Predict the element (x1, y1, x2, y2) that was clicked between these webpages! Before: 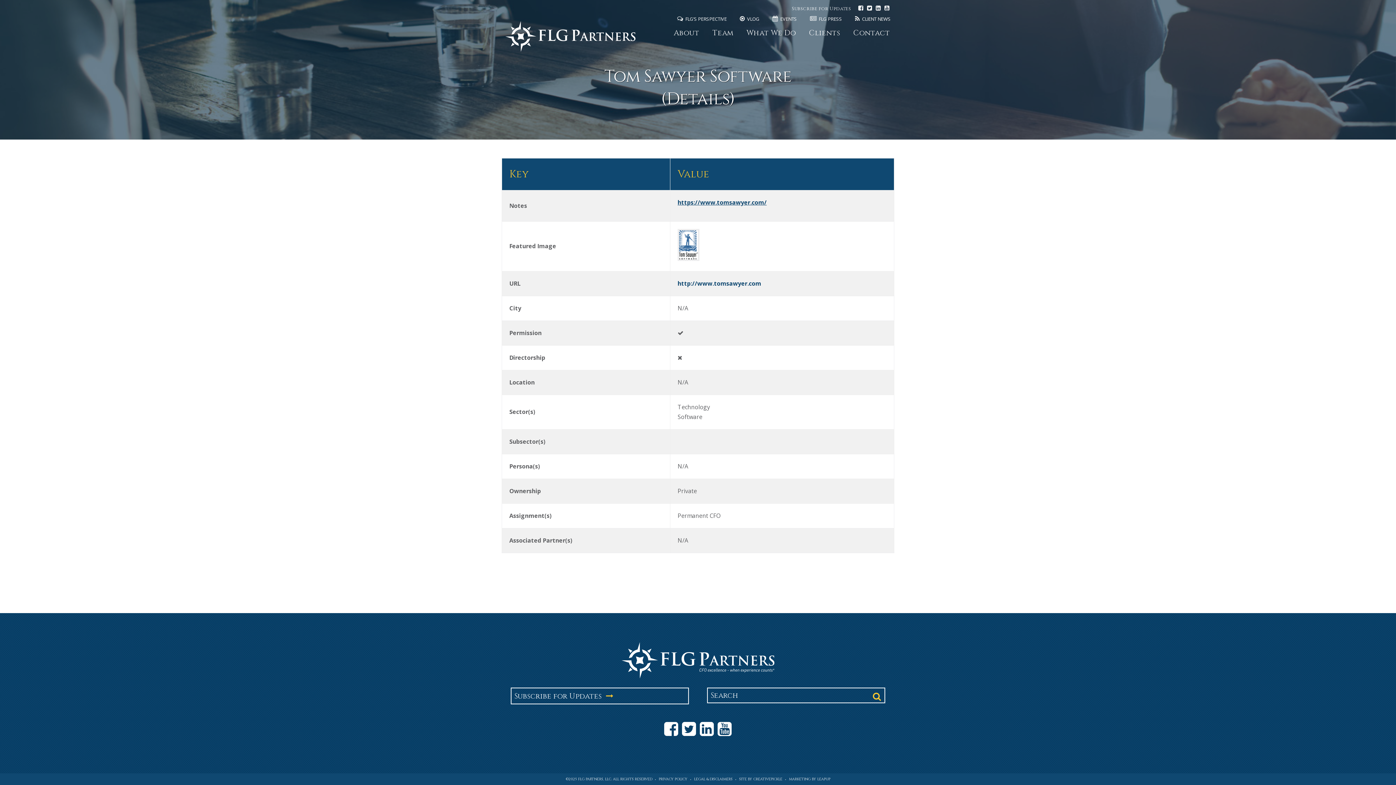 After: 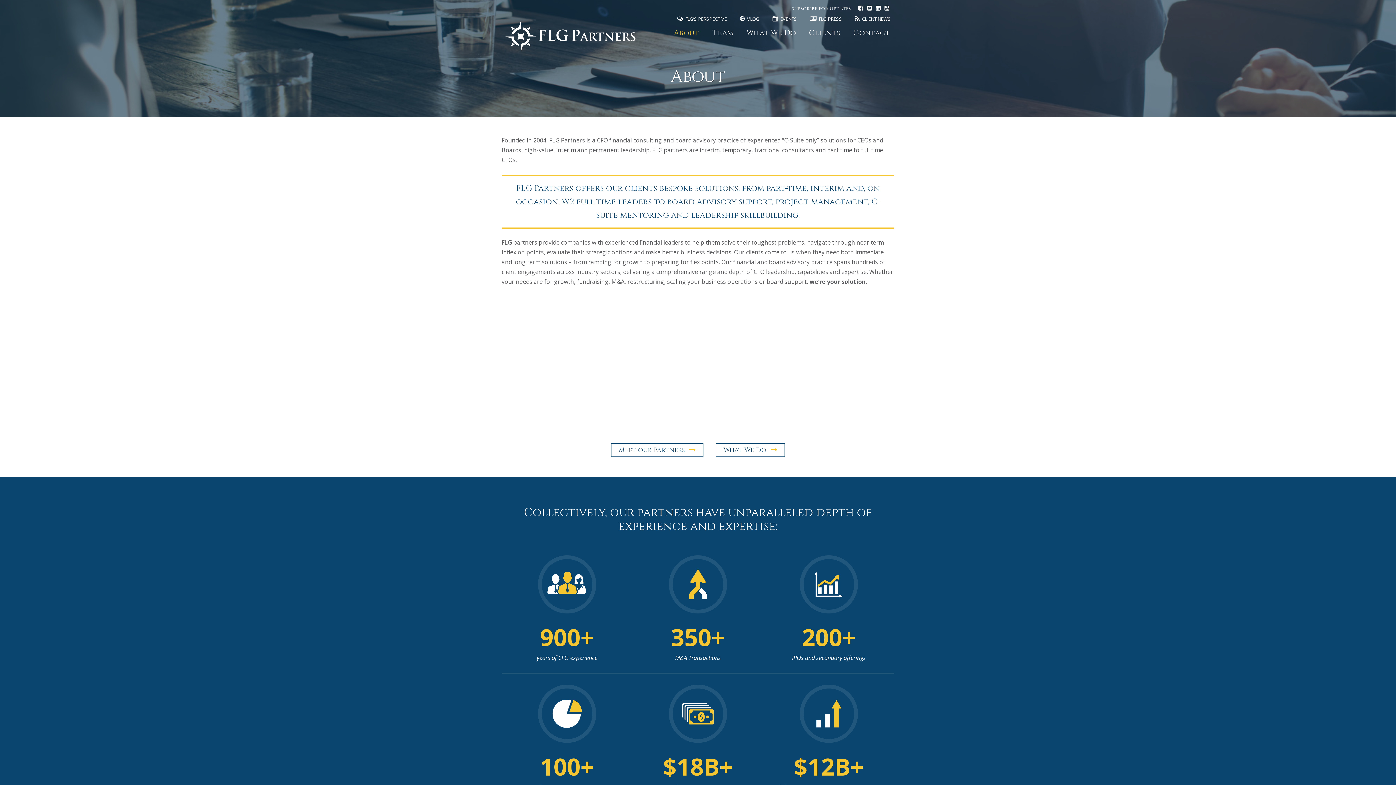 Action: bbox: (668, 22, 705, 42) label: About